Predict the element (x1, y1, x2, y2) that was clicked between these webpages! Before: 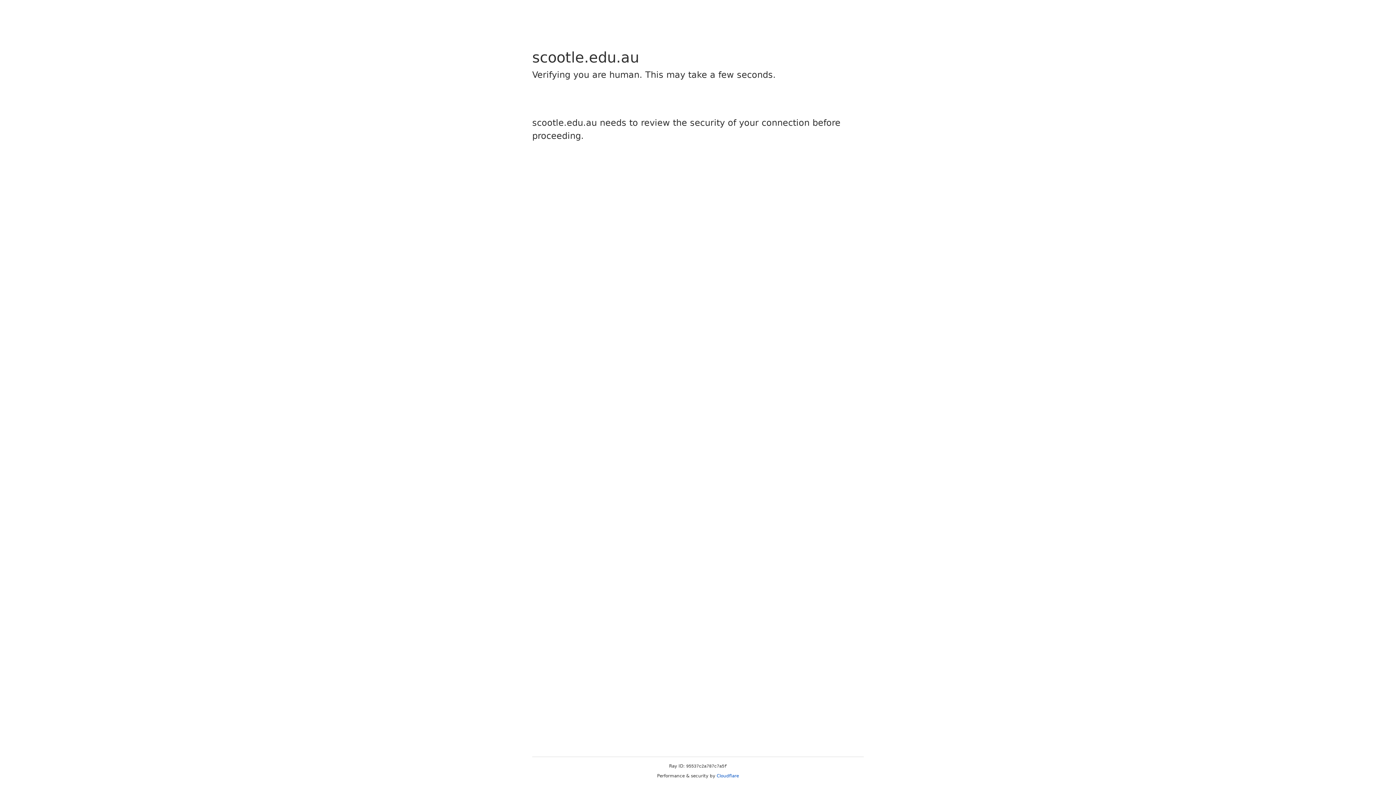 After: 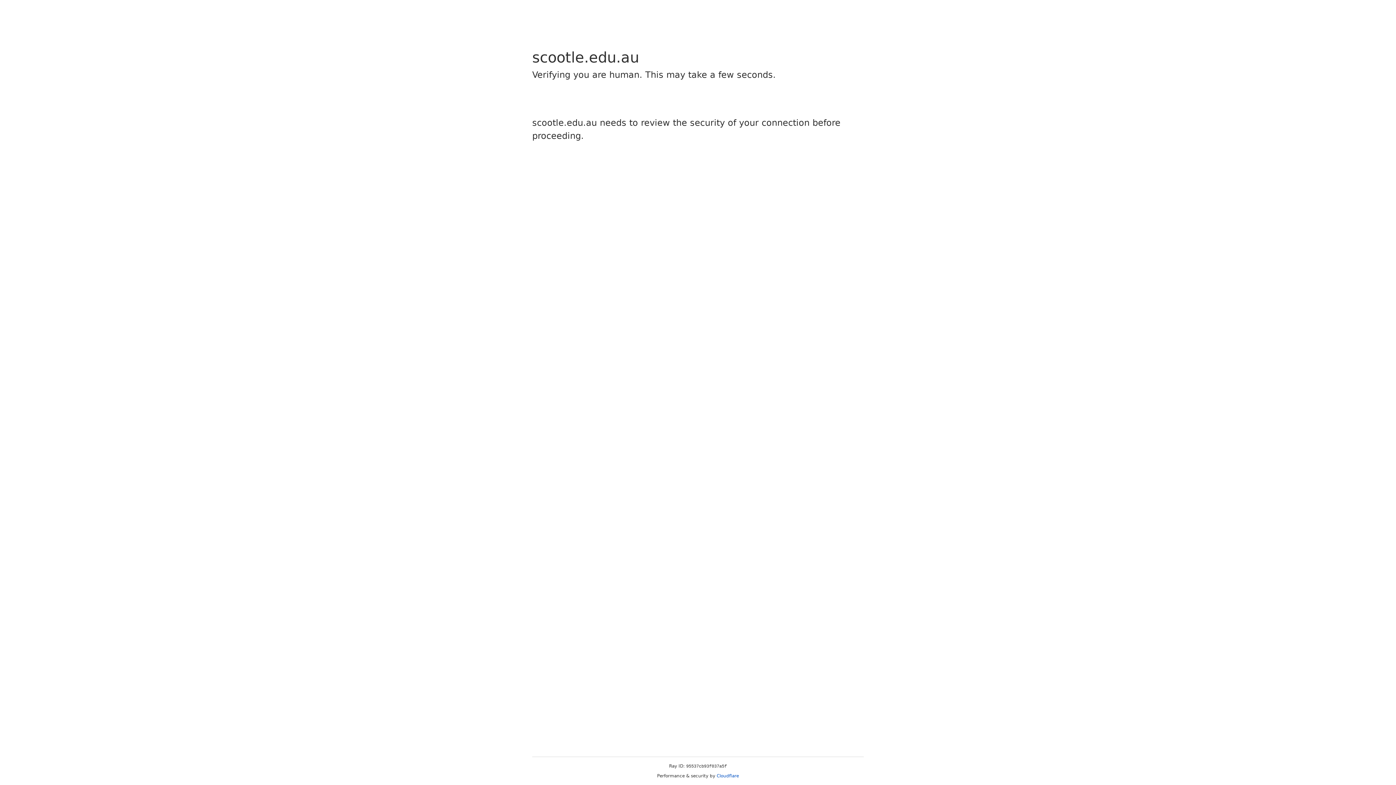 Action: label: Cloudflare bbox: (716, 773, 739, 778)